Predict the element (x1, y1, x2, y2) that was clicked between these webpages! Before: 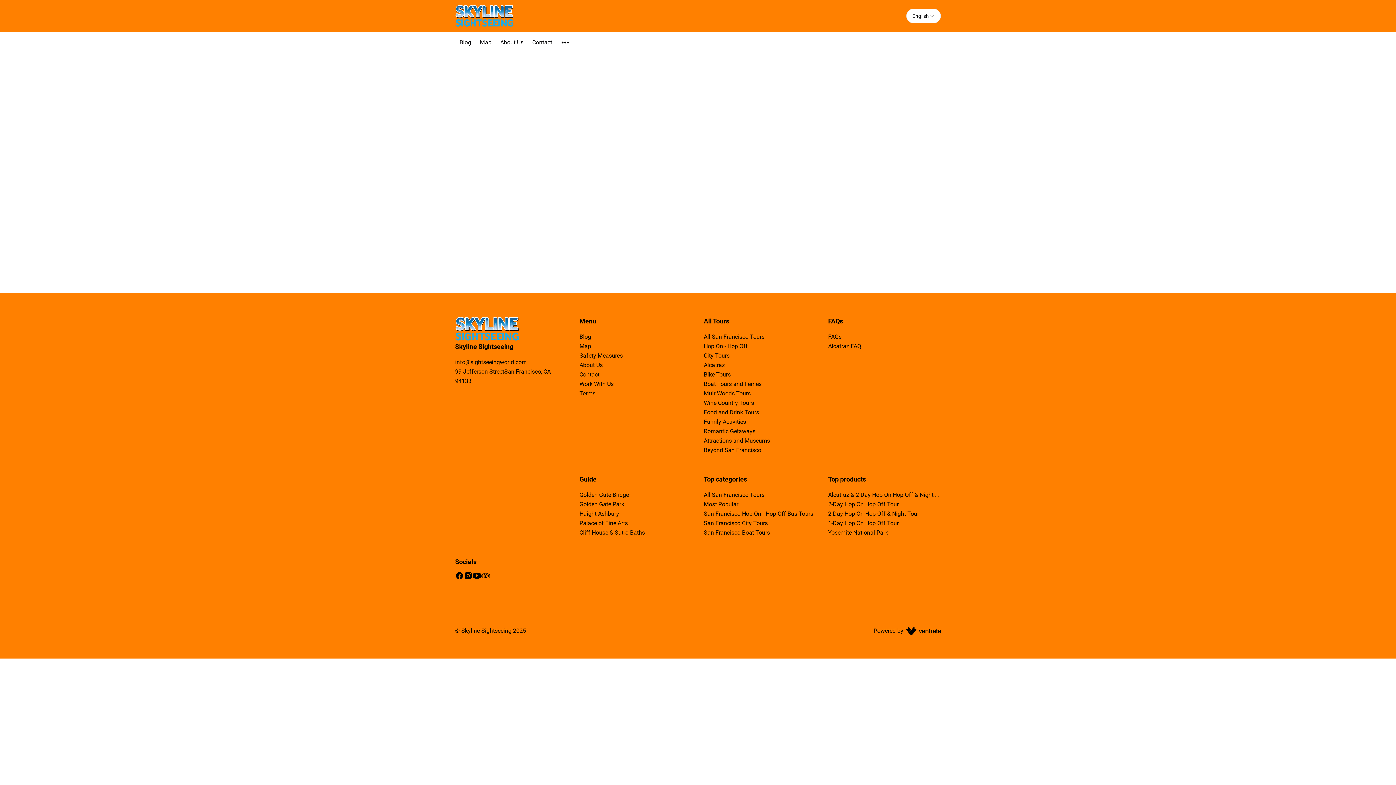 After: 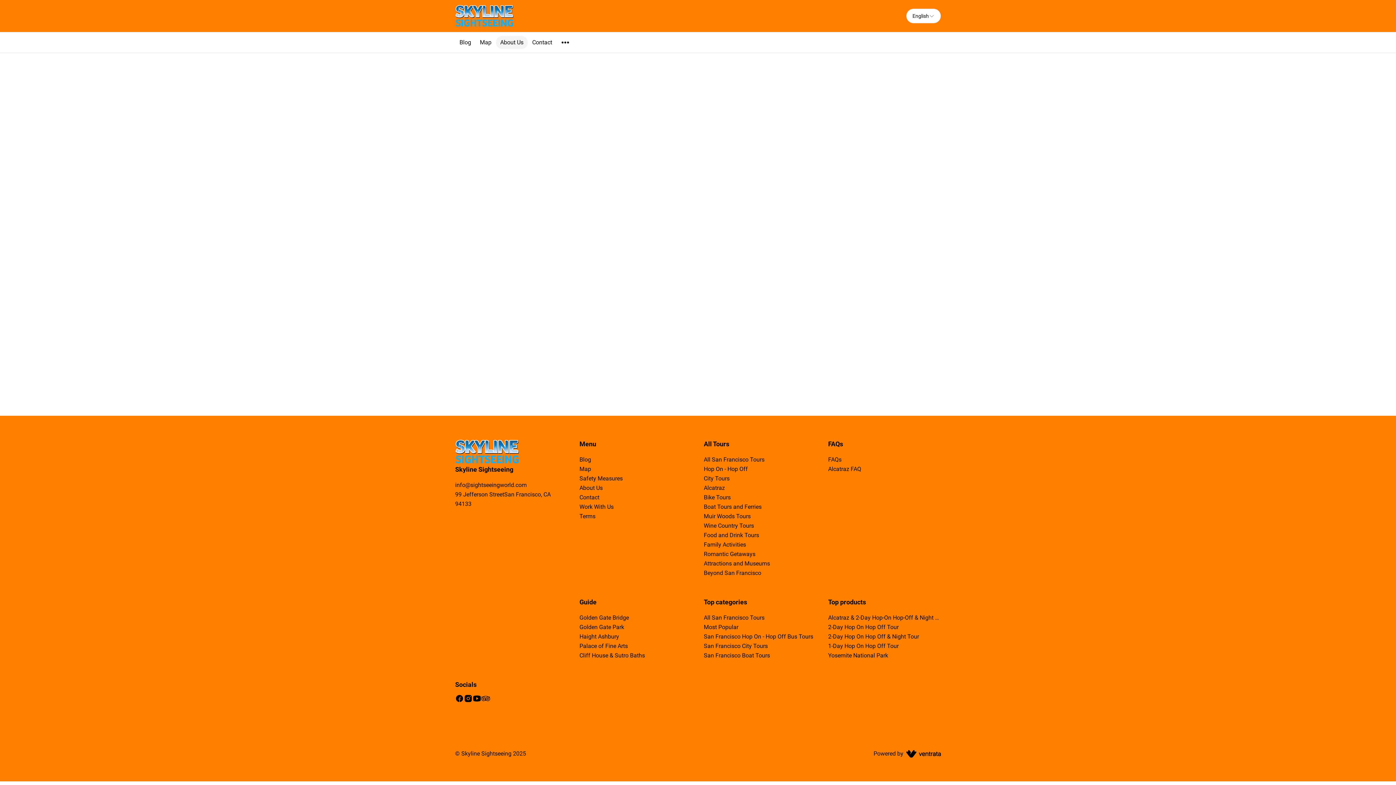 Action: label: About Us bbox: (579, 360, 692, 370)